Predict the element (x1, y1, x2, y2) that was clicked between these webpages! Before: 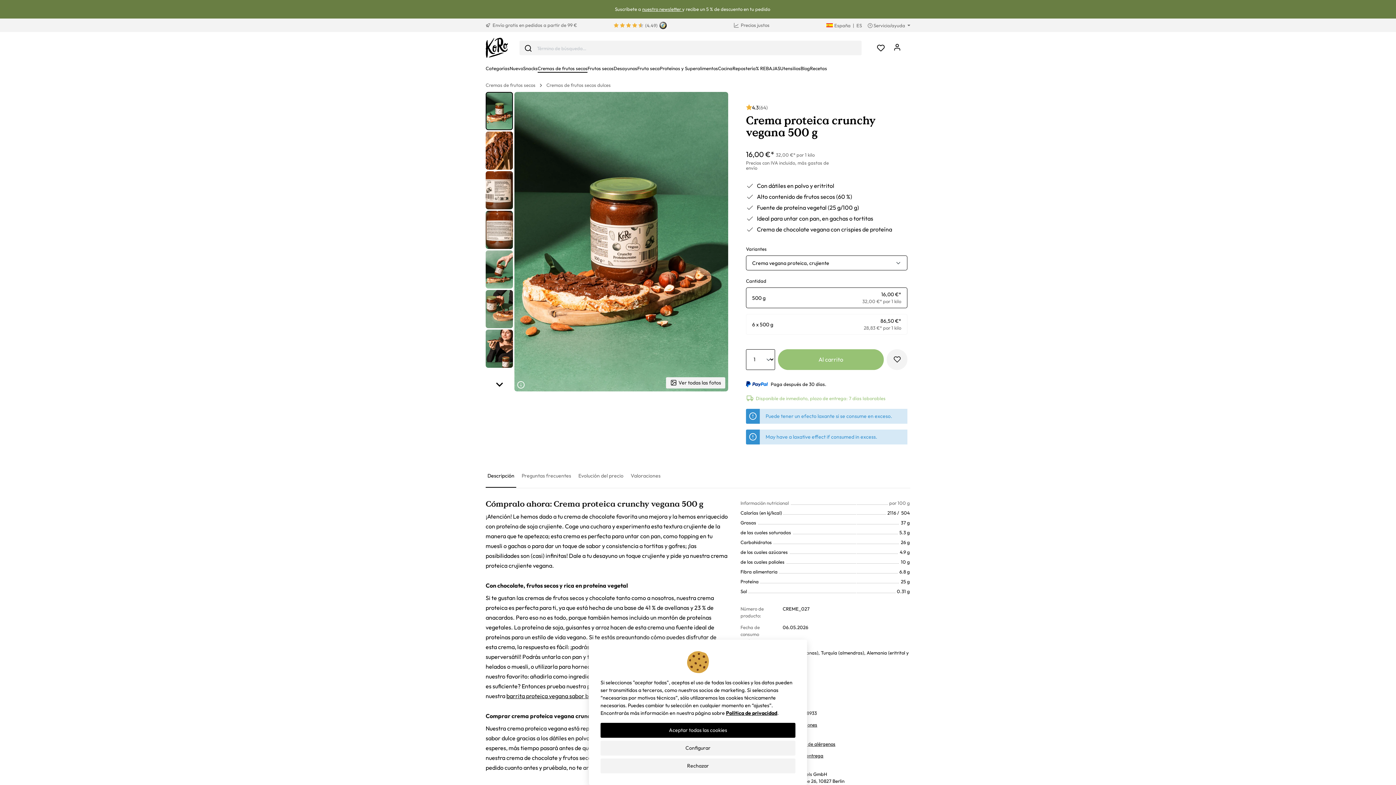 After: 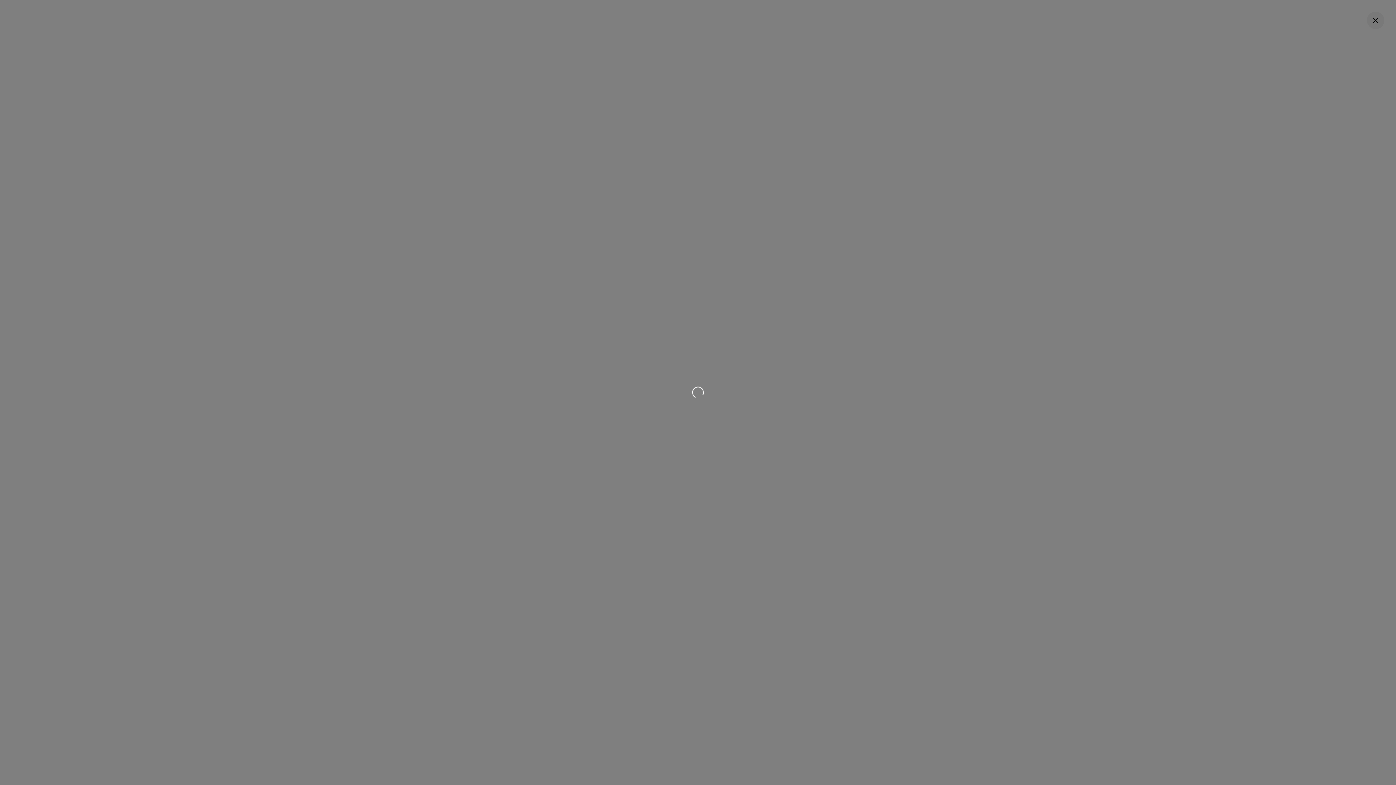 Action: bbox: (666, 377, 725, 388) label: Ver todas las fotos